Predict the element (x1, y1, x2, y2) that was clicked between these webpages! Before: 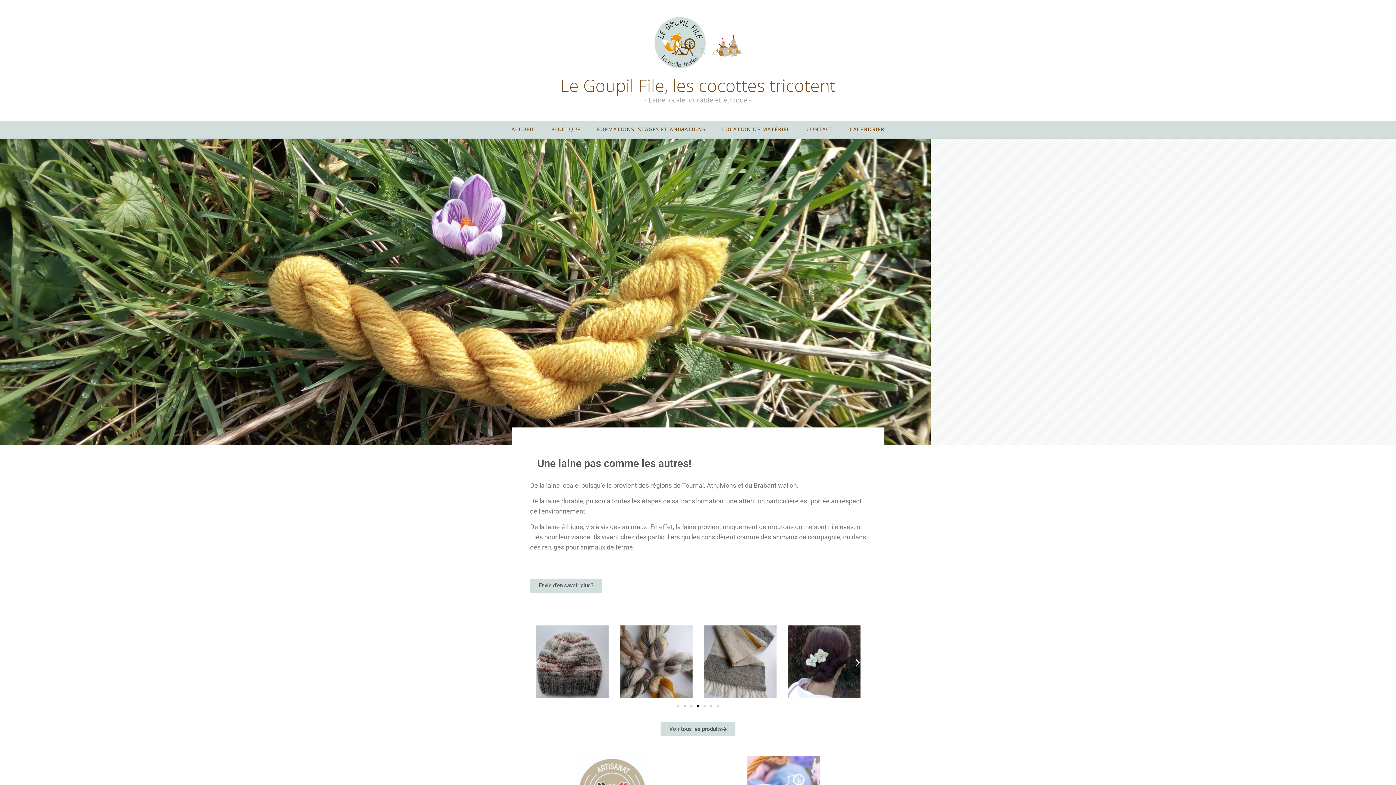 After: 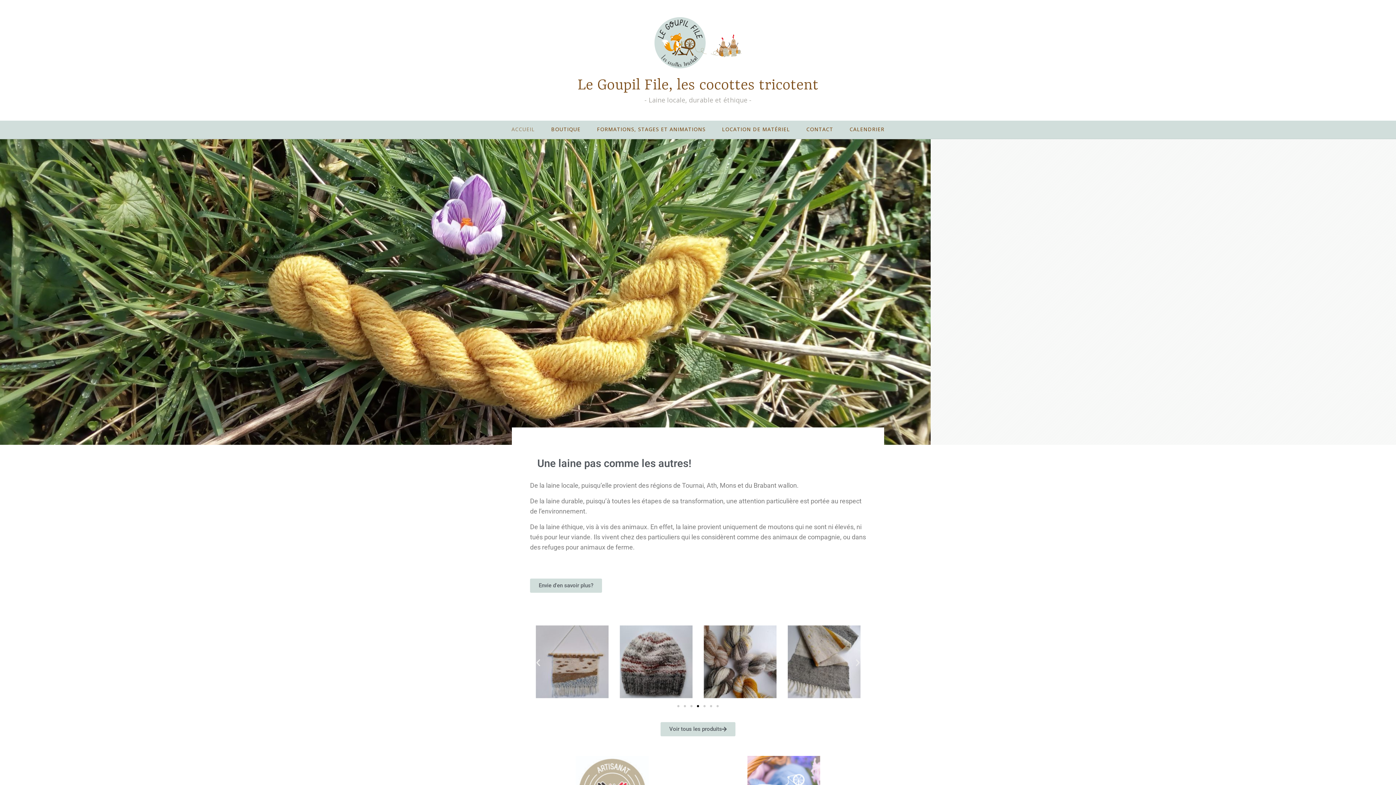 Action: bbox: (560, 73, 836, 96) label: Le Goupil File, les cocottes tricotent